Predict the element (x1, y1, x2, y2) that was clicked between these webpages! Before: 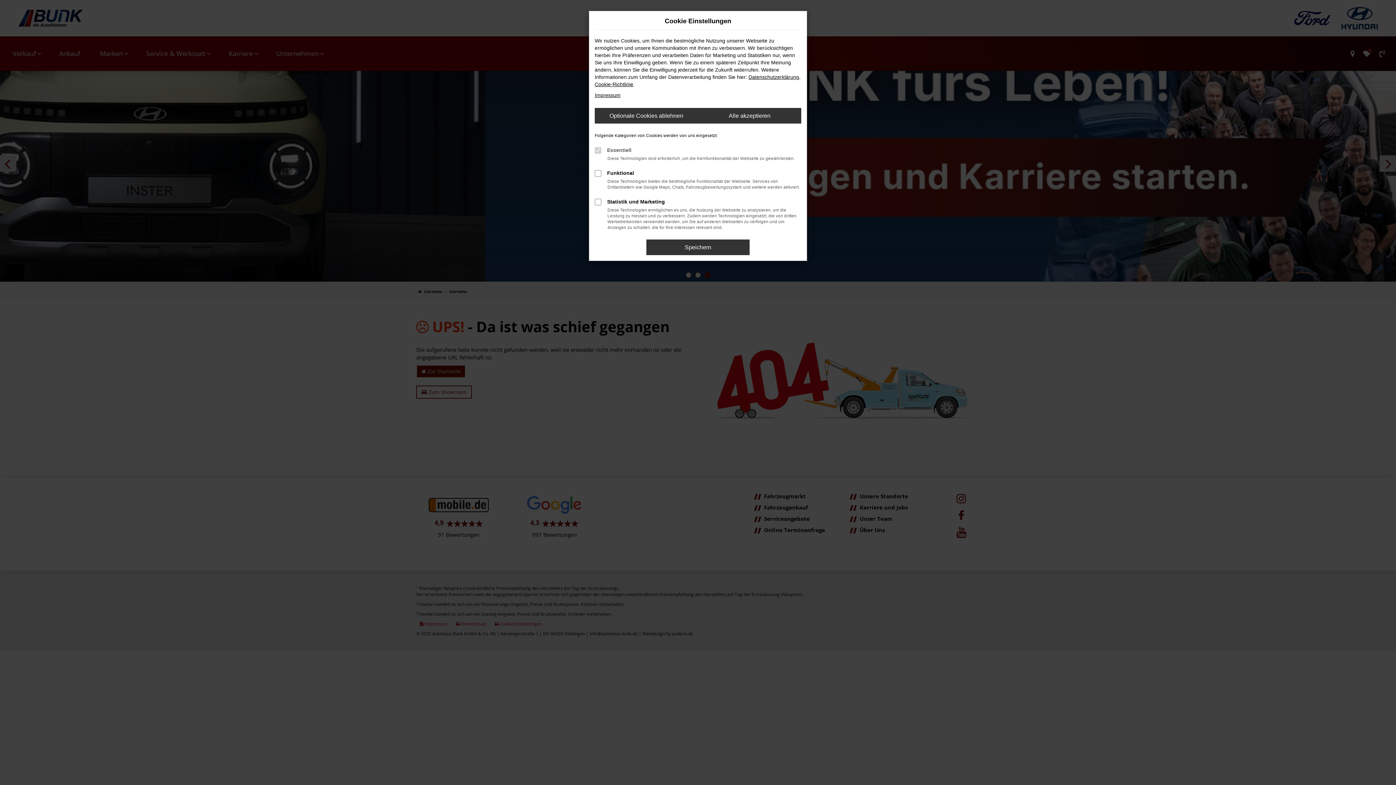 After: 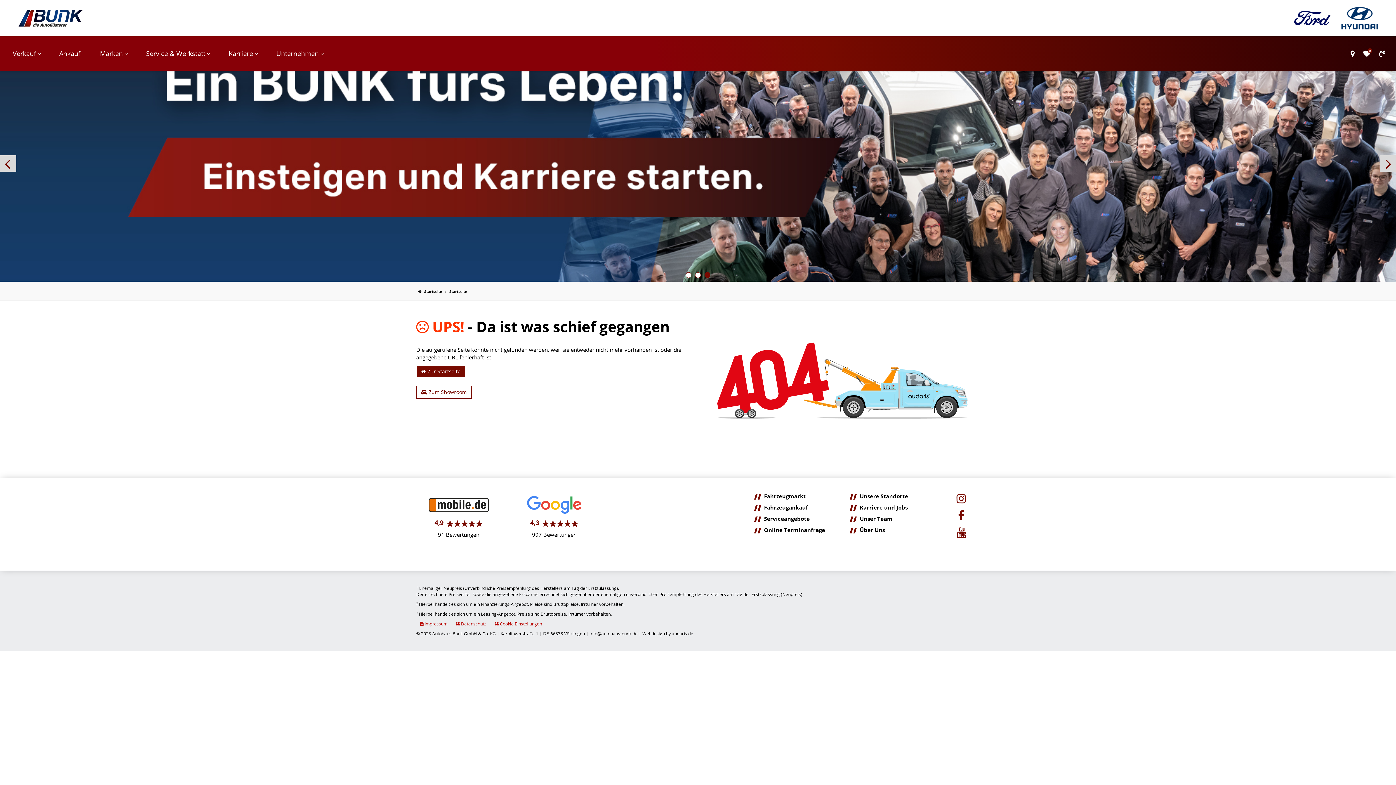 Action: bbox: (698, 108, 801, 123) label: Alle akzeptieren